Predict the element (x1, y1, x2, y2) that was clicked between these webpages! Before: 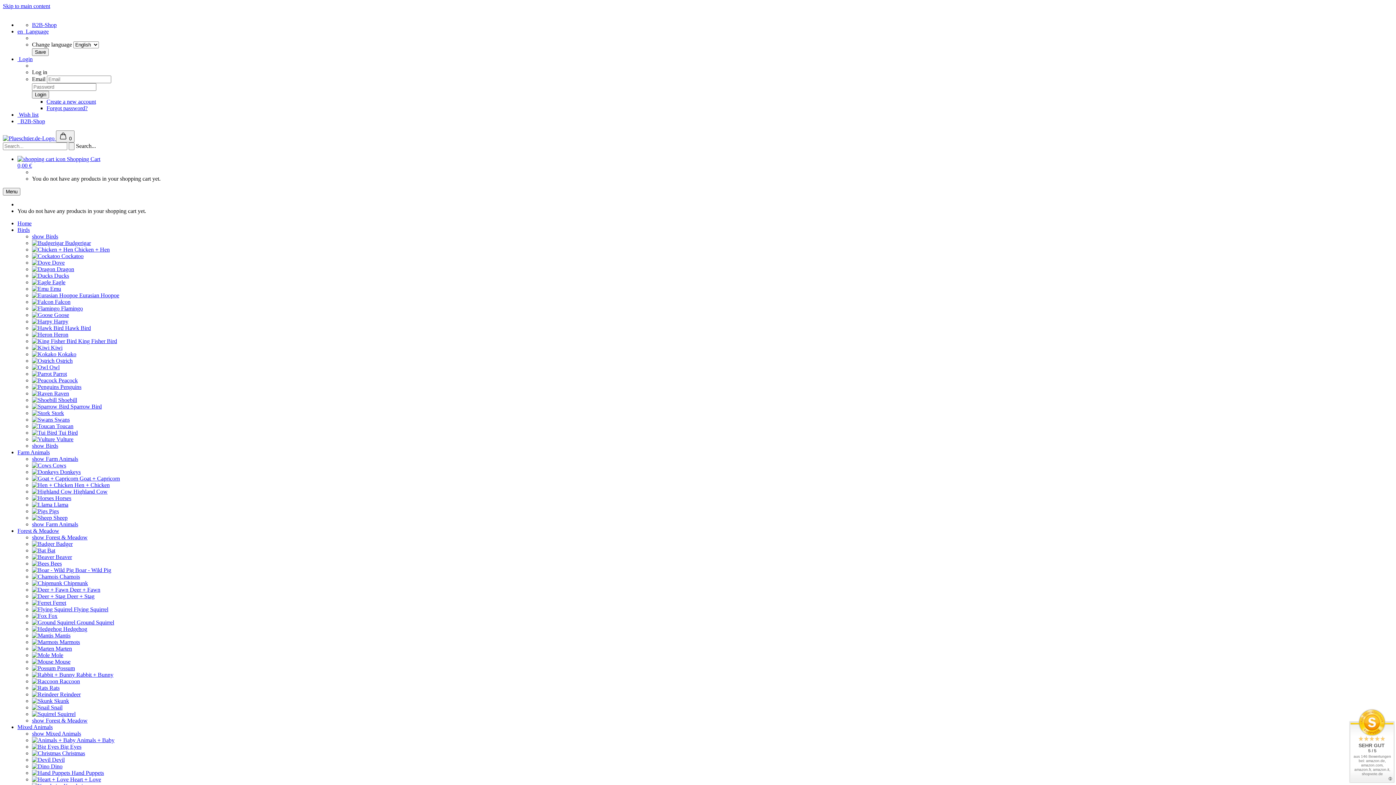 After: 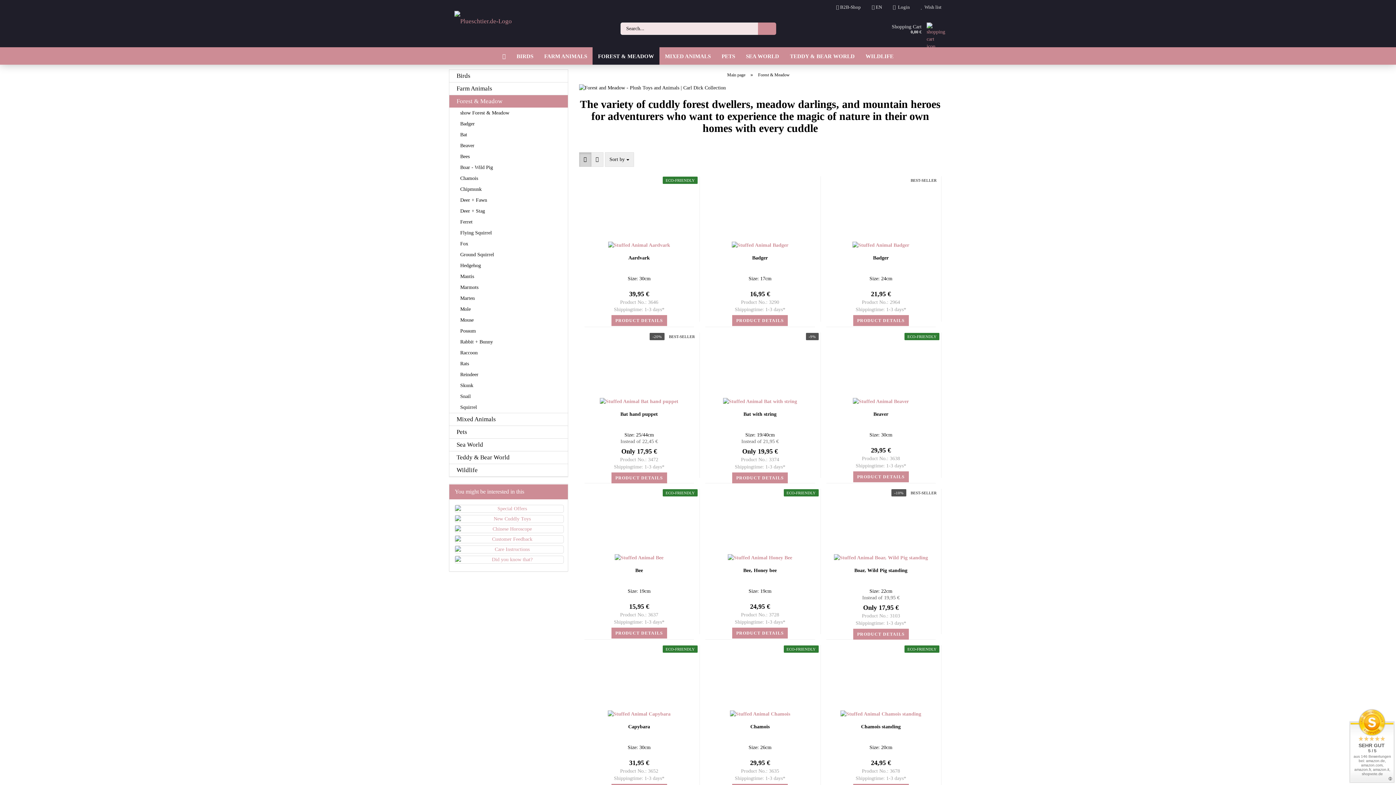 Action: label: show Forest & Meadow bbox: (32, 717, 87, 724)